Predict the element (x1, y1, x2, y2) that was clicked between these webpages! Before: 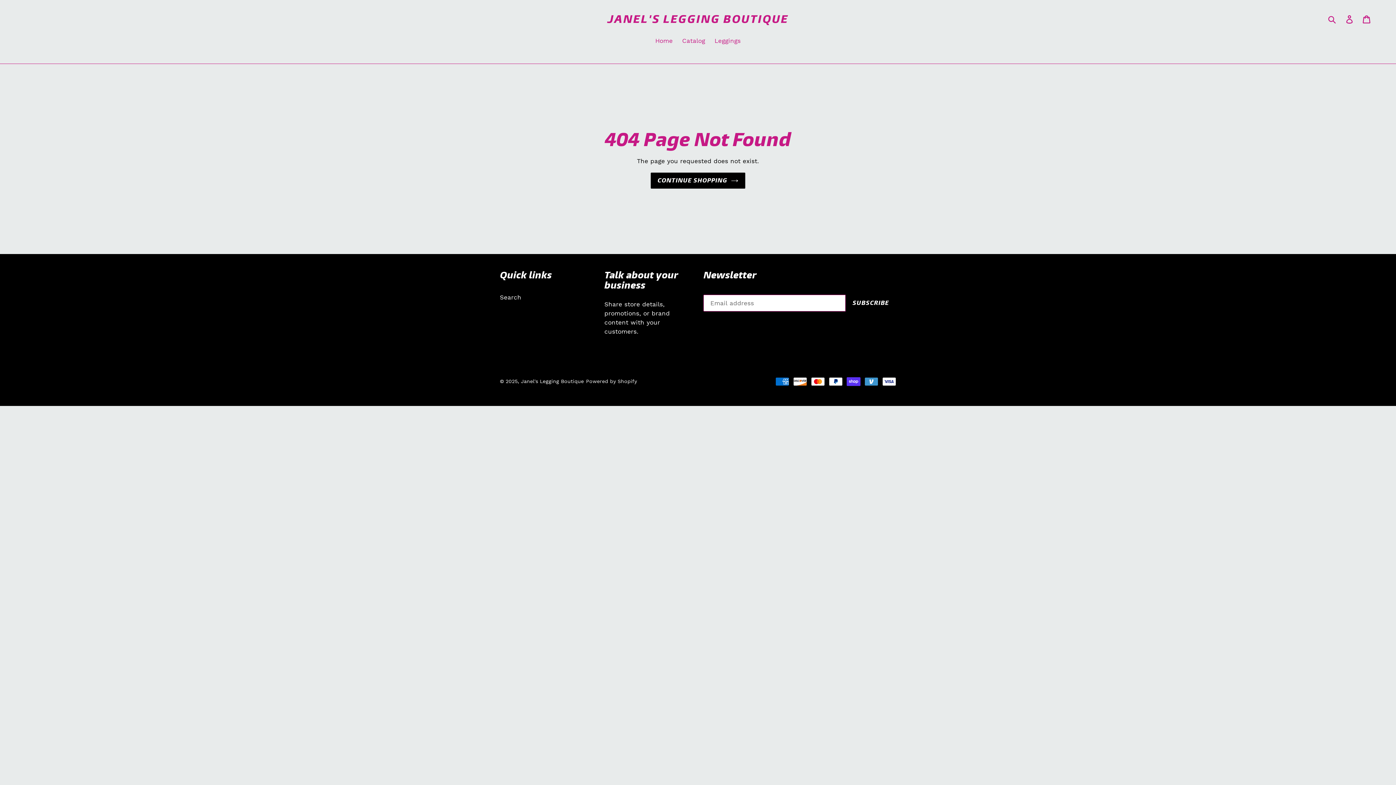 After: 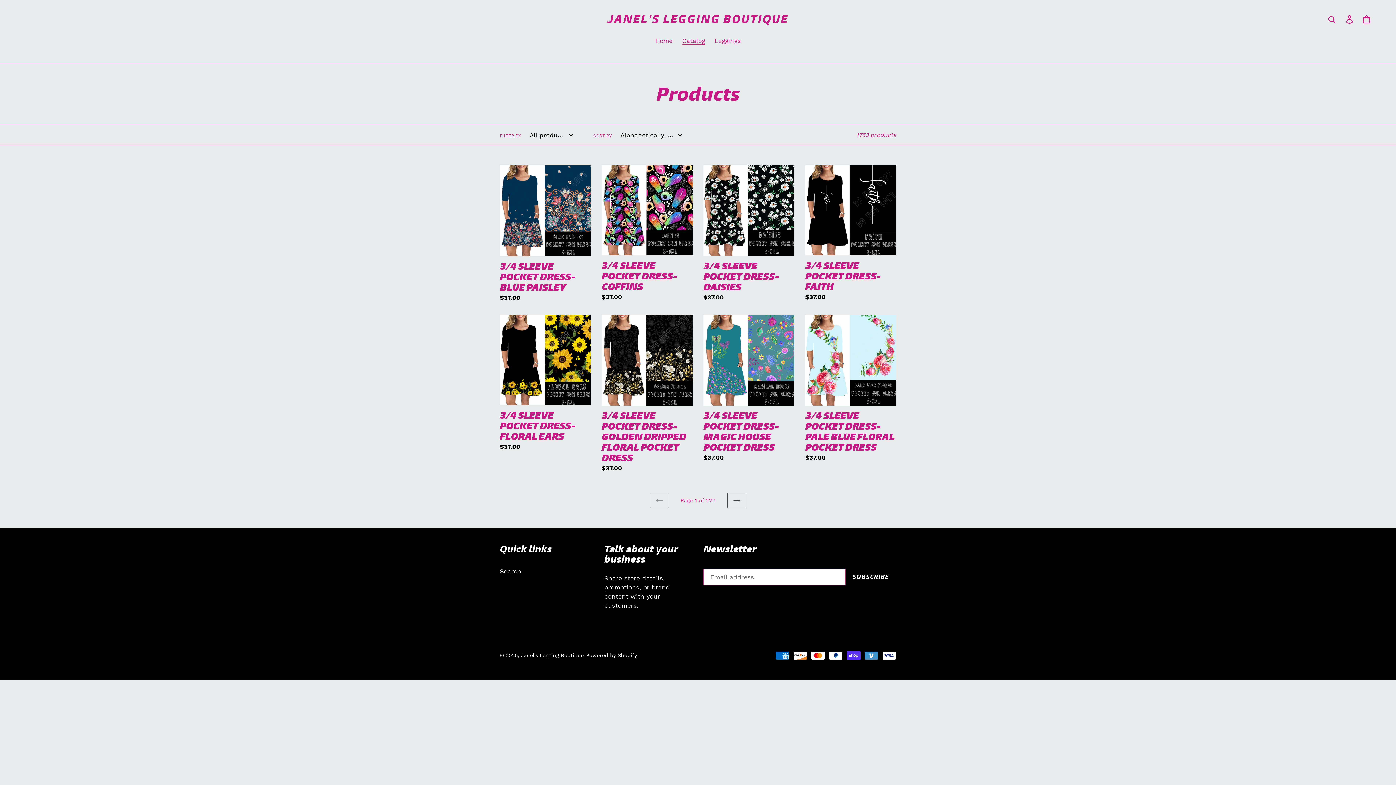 Action: label: Catalog bbox: (678, 36, 708, 46)